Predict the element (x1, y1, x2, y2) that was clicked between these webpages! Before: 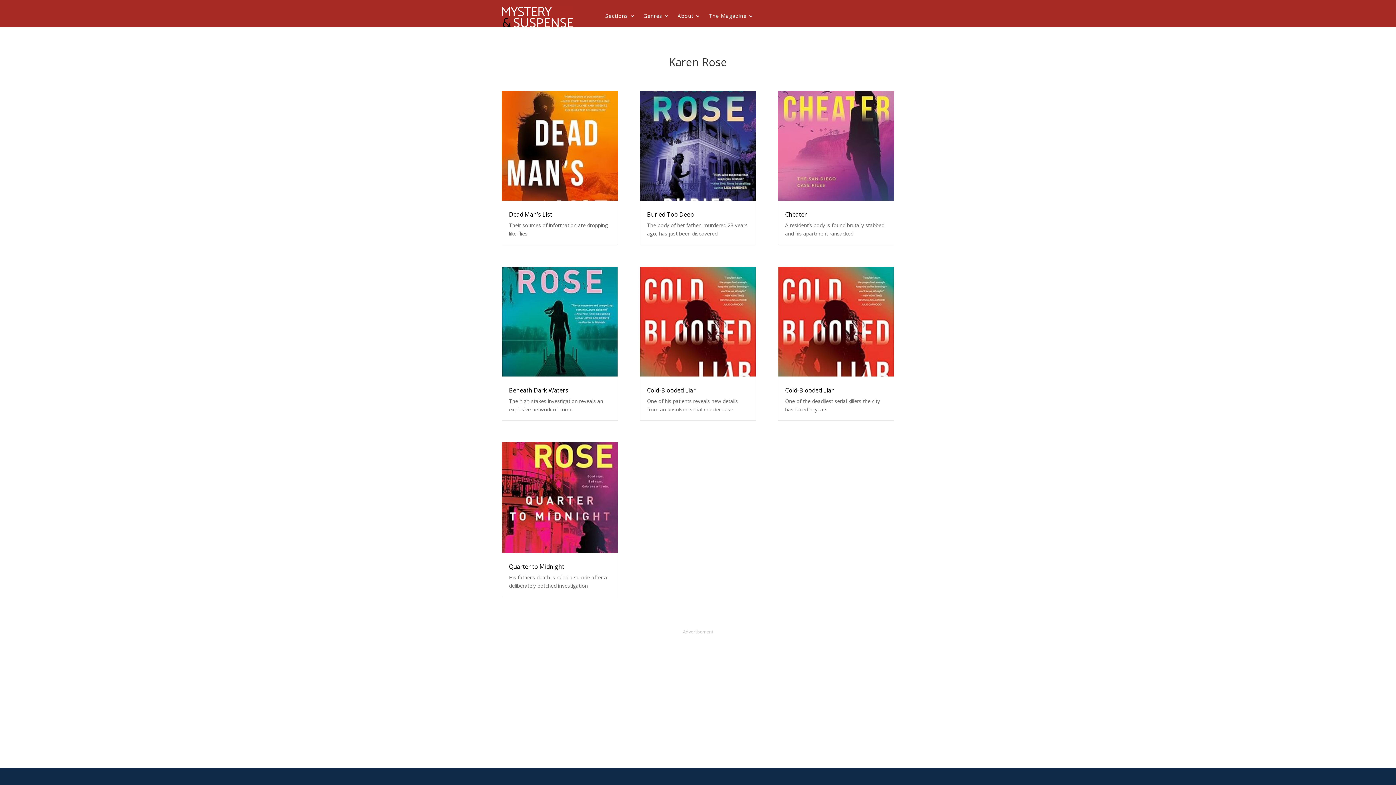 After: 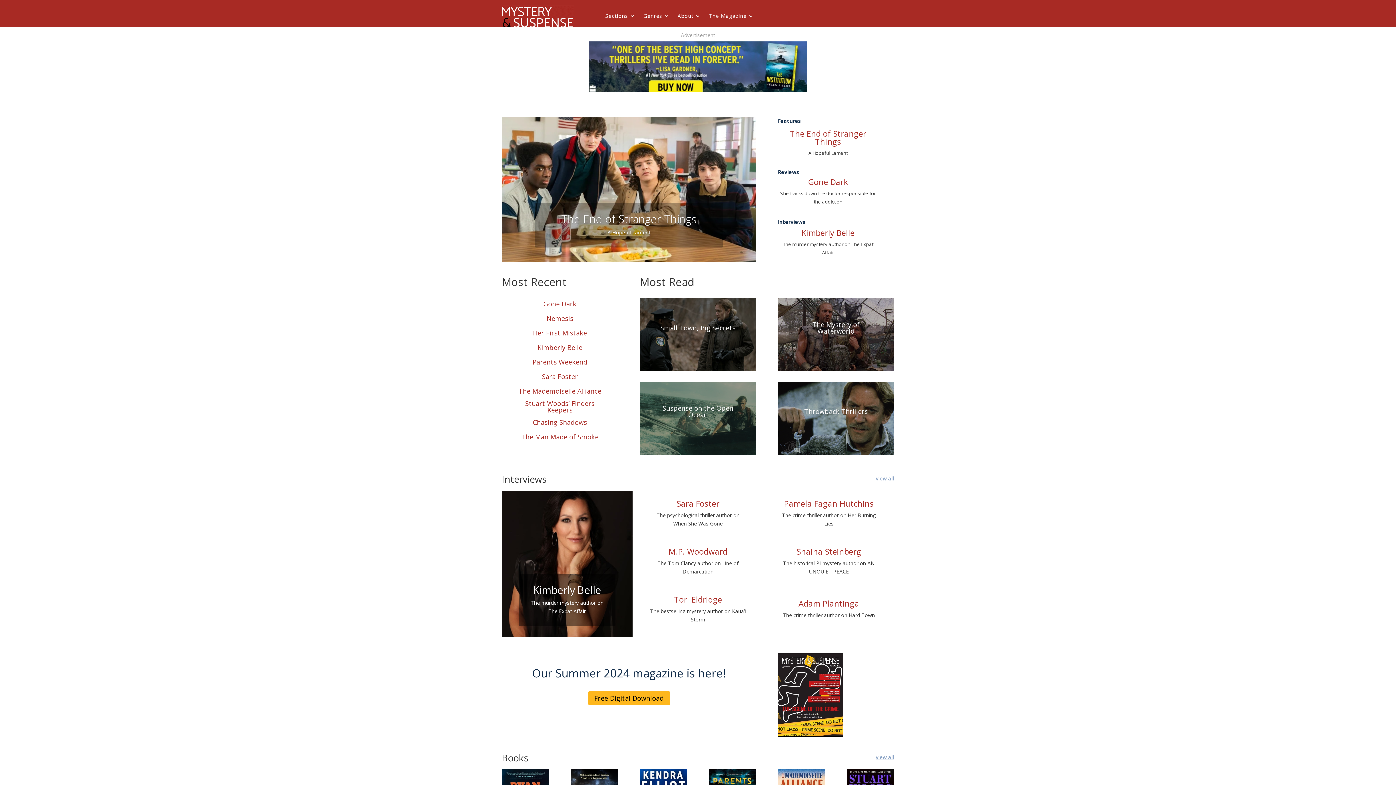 Action: bbox: (501, 21, 573, 28)